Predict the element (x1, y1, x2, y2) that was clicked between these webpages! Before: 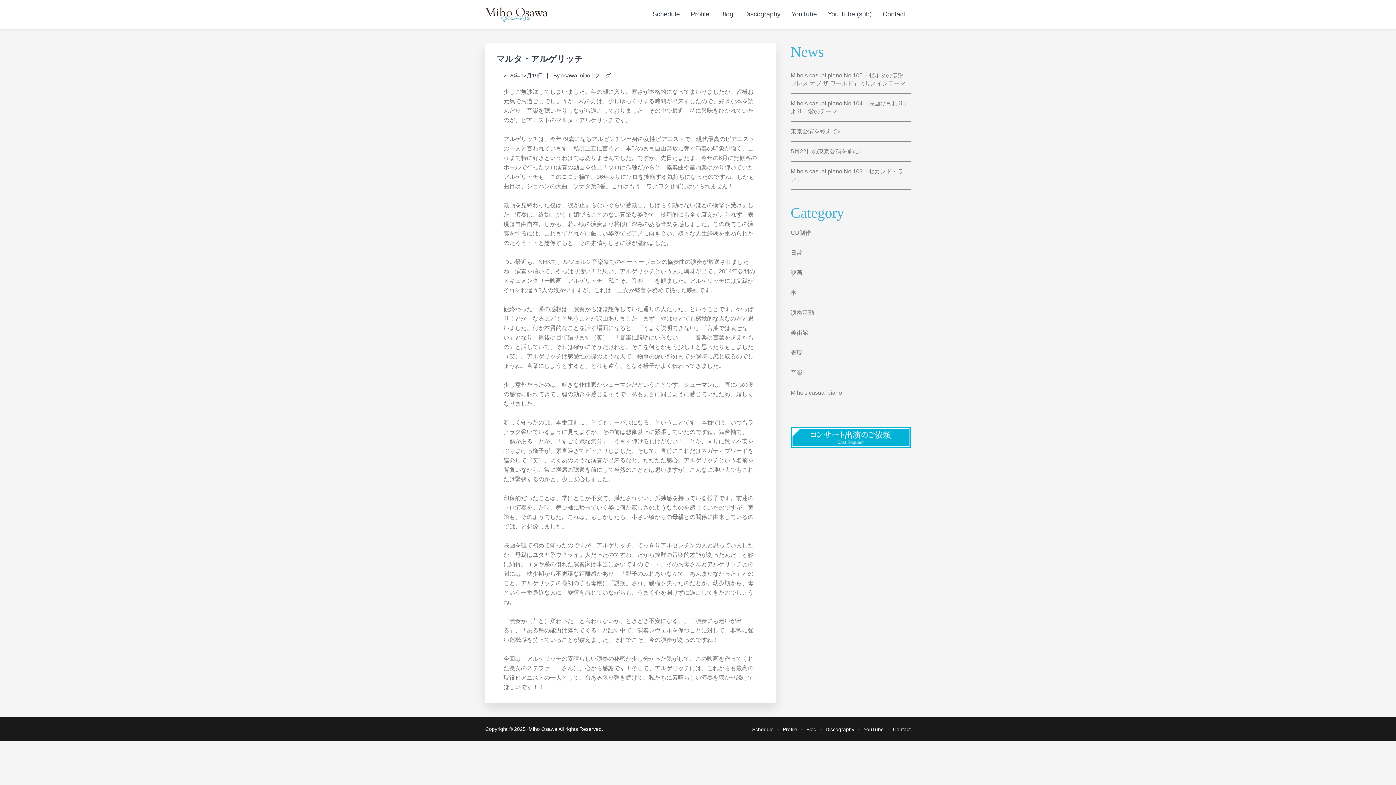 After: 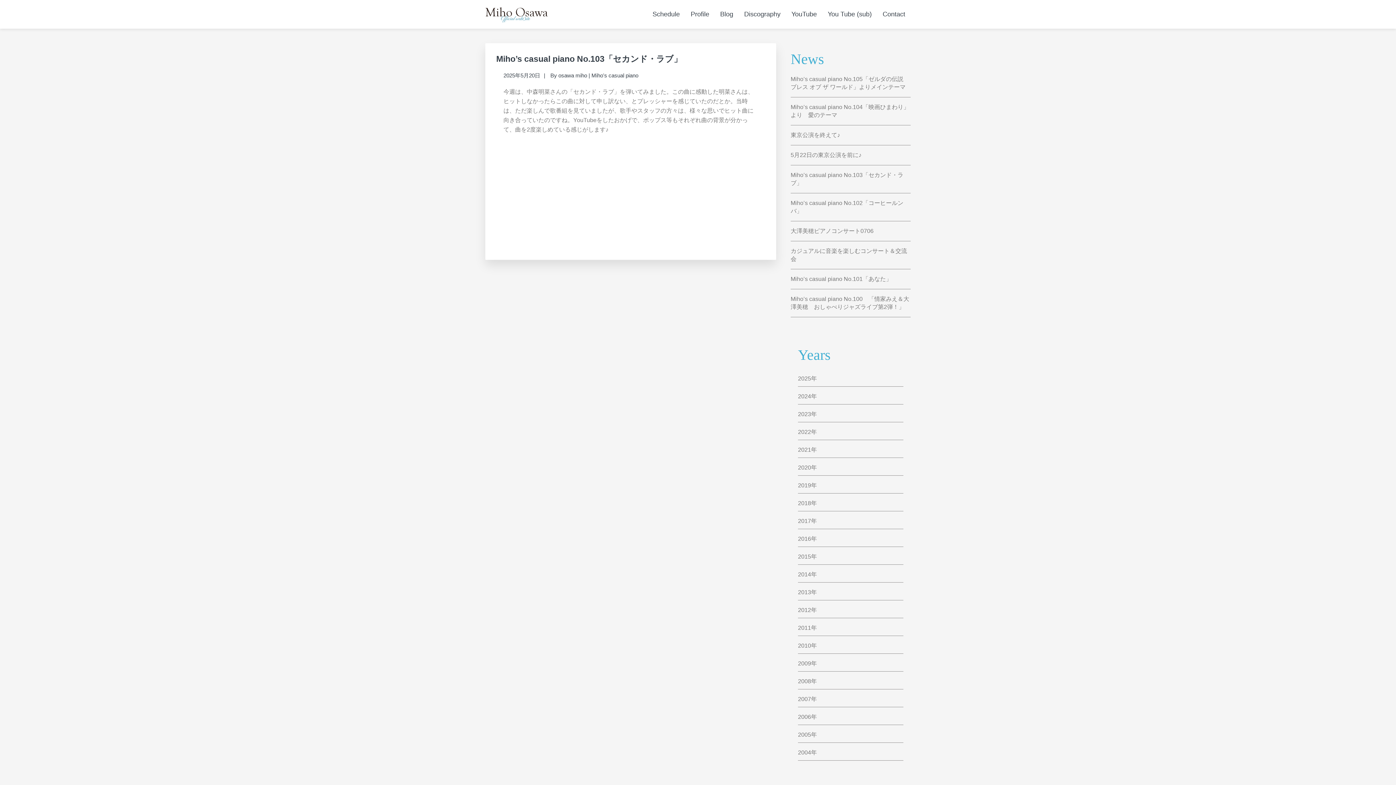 Action: bbox: (790, 167, 910, 183) label: Miho’s casual piano No.103「セカンド・ラブ」